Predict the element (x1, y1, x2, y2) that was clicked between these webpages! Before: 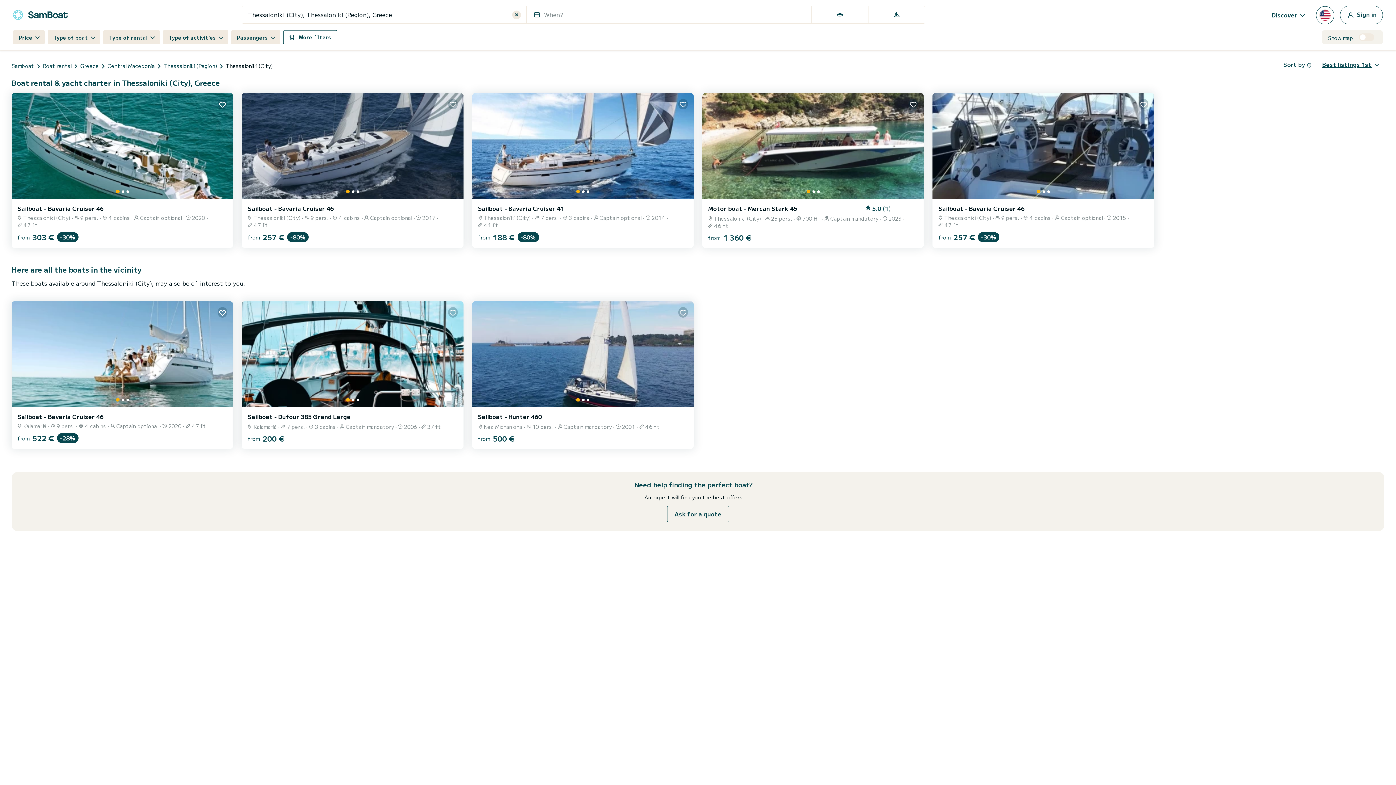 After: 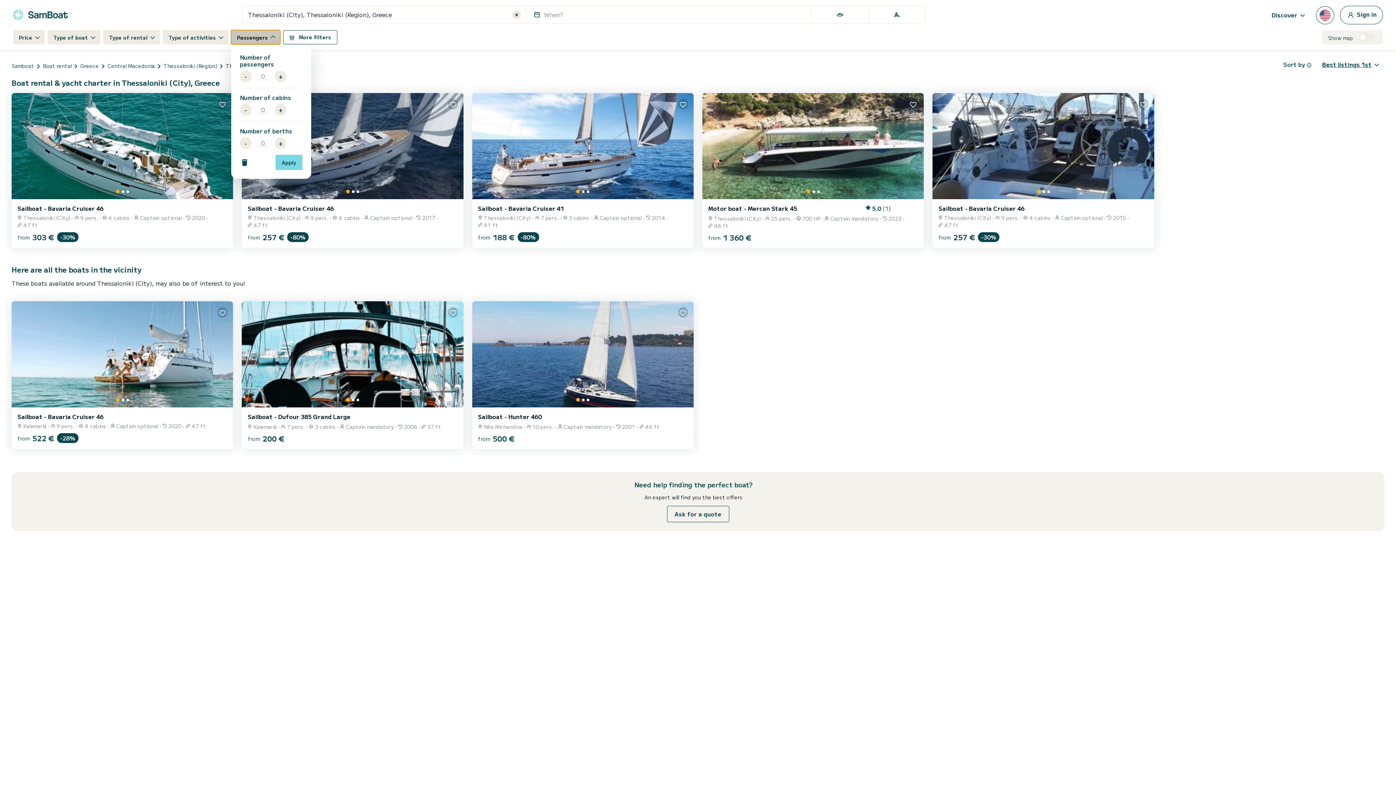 Action: bbox: (231, 30, 280, 44) label: Passengers